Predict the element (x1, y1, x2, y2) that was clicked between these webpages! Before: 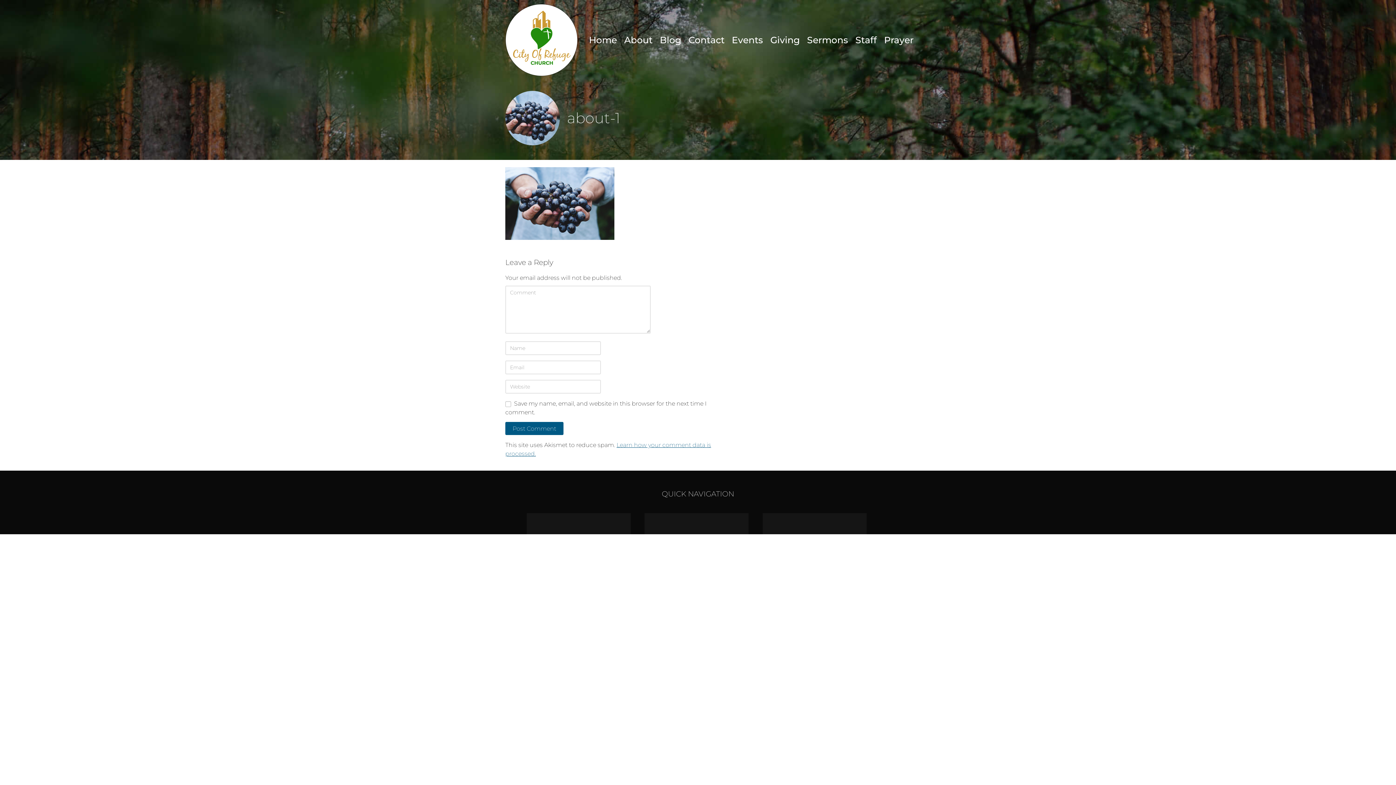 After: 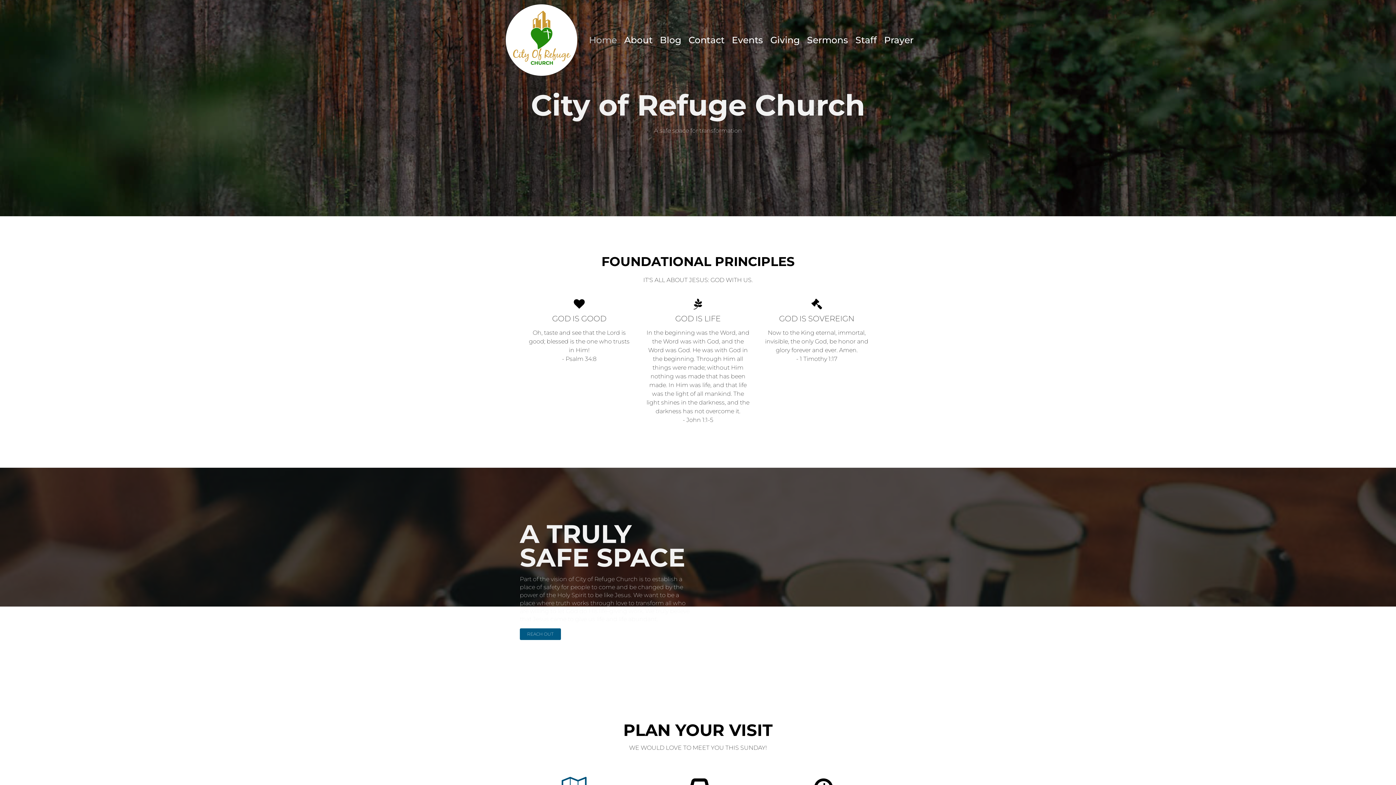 Action: label: Home bbox: (589, 33, 617, 46)